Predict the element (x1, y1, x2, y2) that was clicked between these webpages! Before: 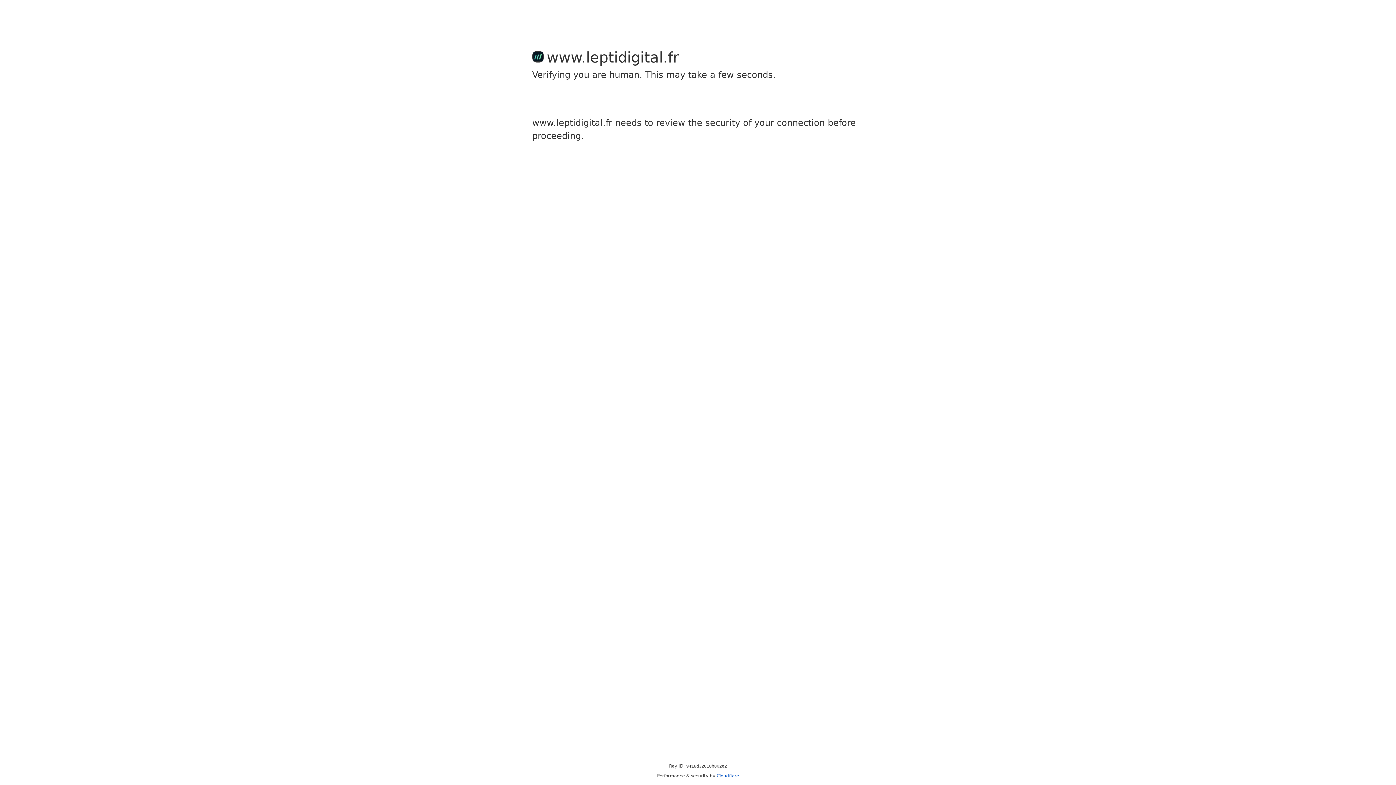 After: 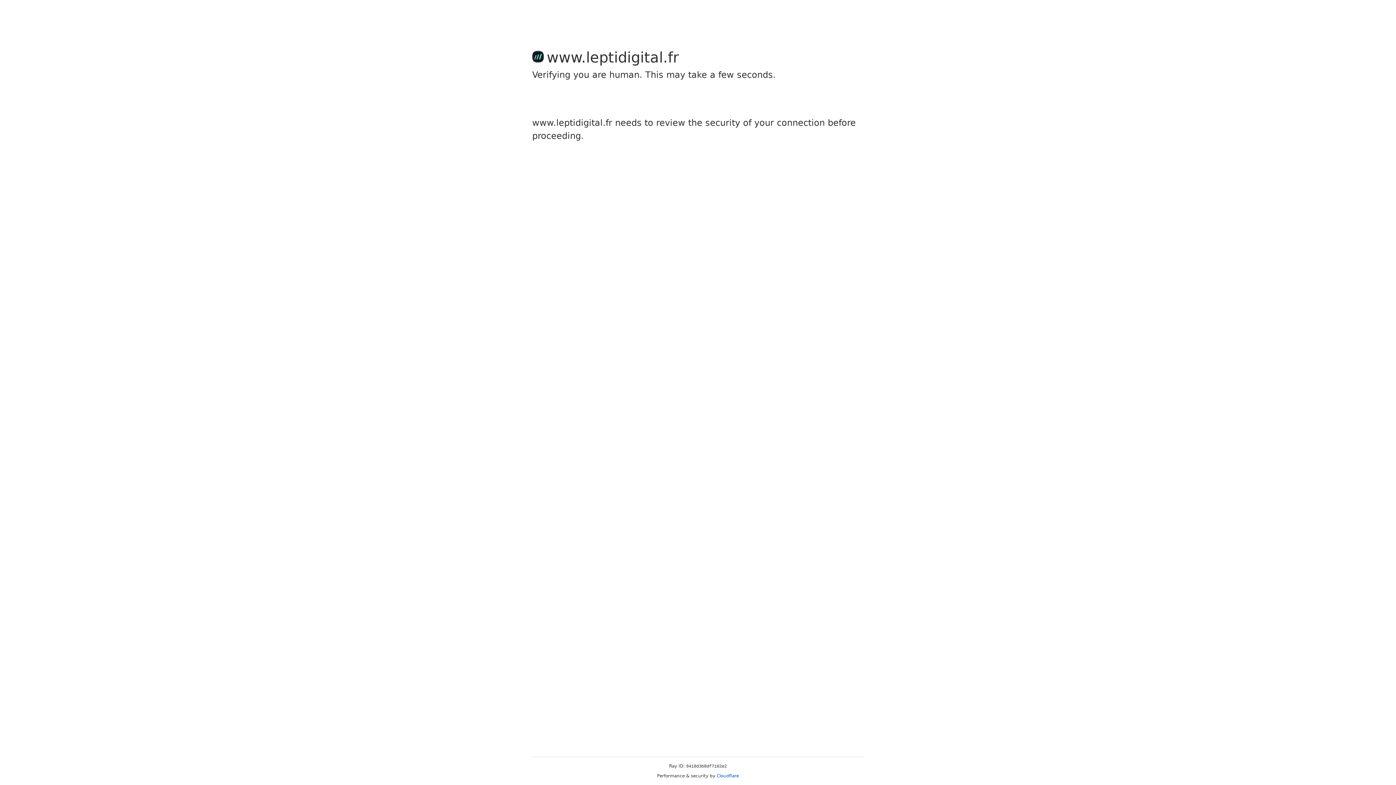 Action: bbox: (716, 773, 739, 778) label: Cloudflare